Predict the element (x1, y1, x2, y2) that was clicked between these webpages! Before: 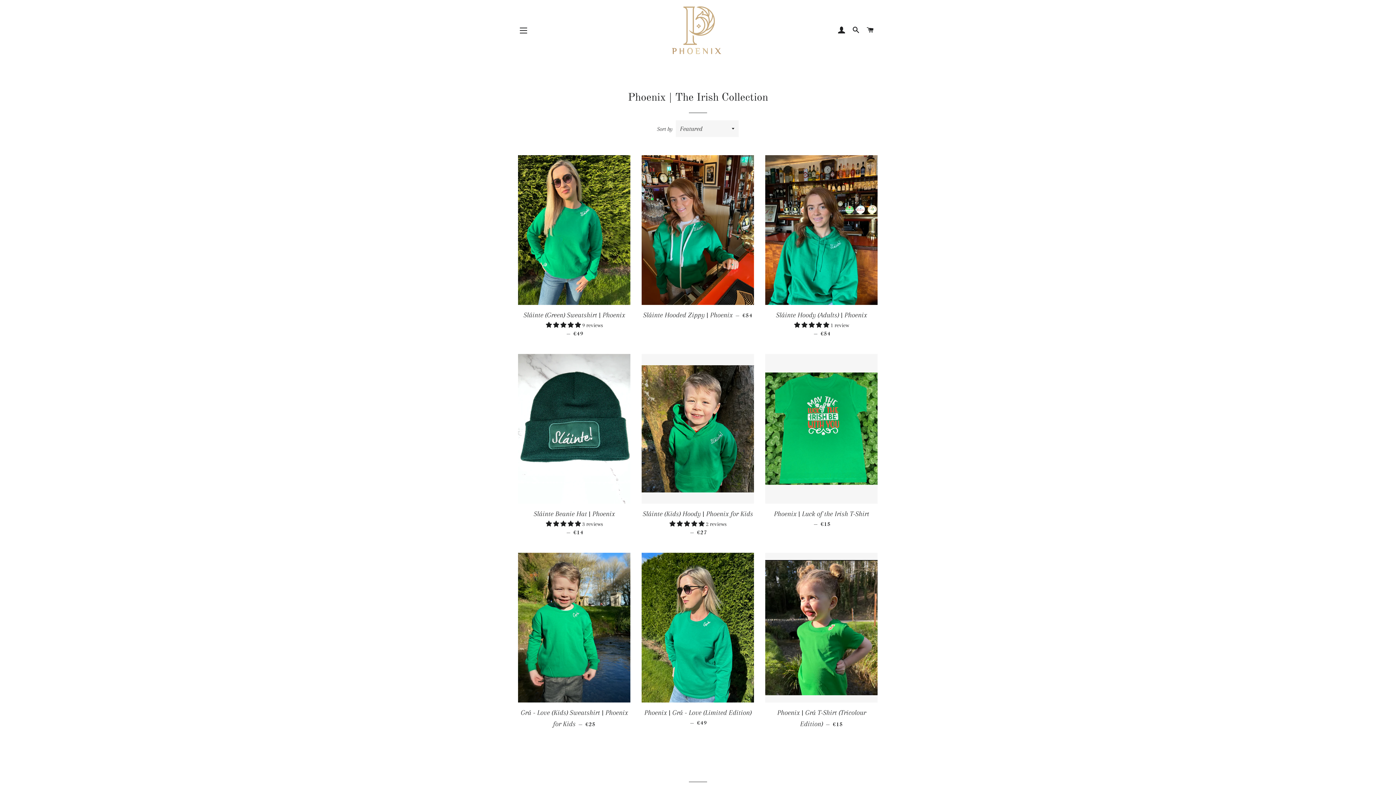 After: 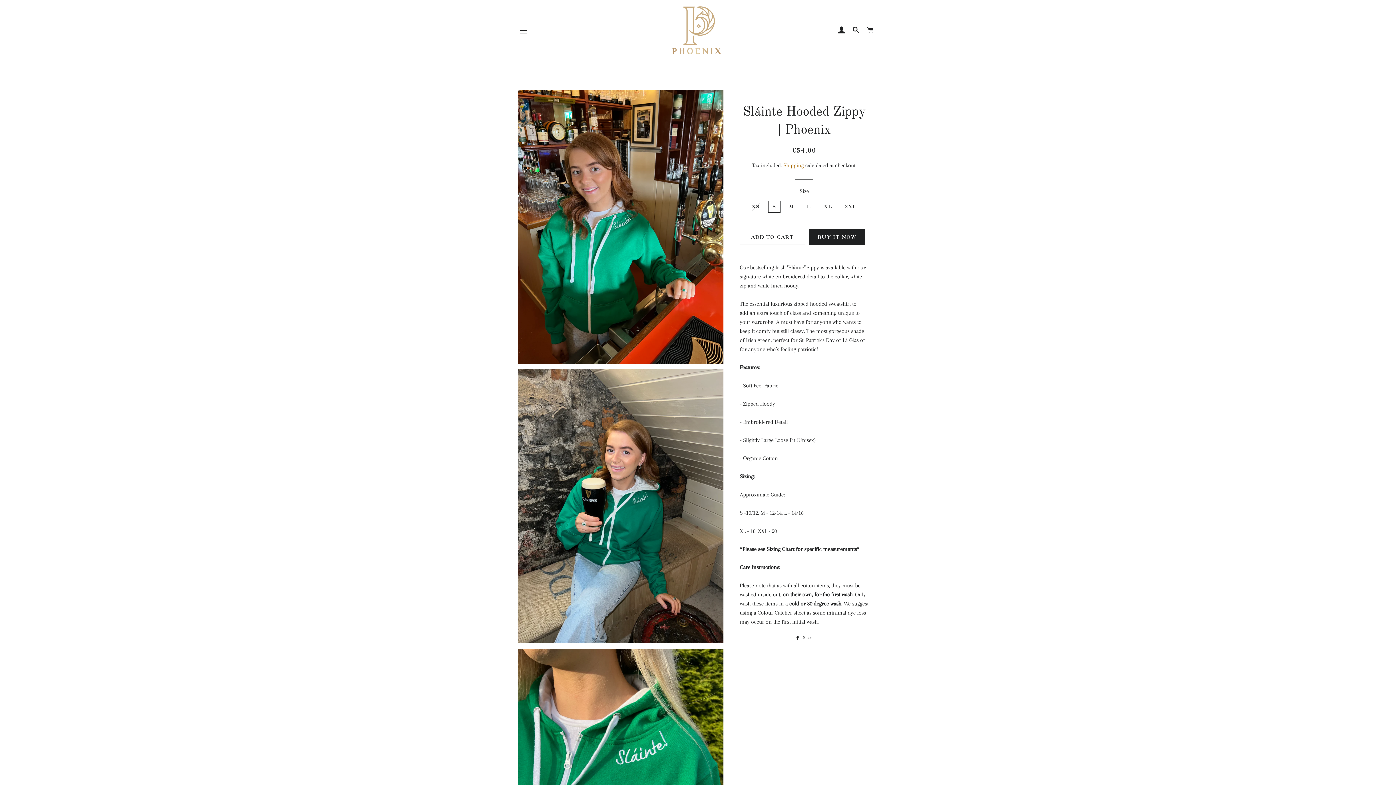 Action: bbox: (641, 305, 754, 325) label: Sláinte Hooded Zippy | Phoenix — 
REGULAR PRICE
€54